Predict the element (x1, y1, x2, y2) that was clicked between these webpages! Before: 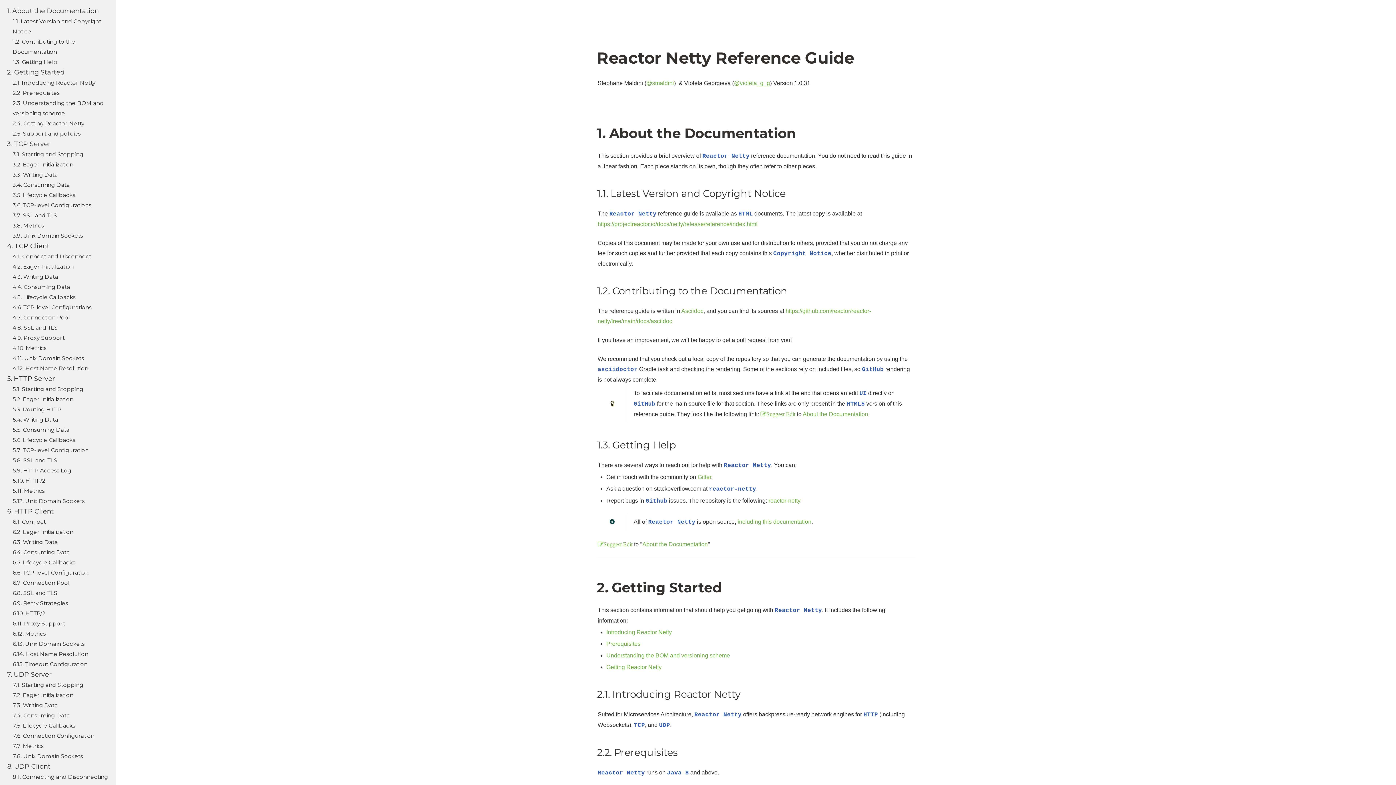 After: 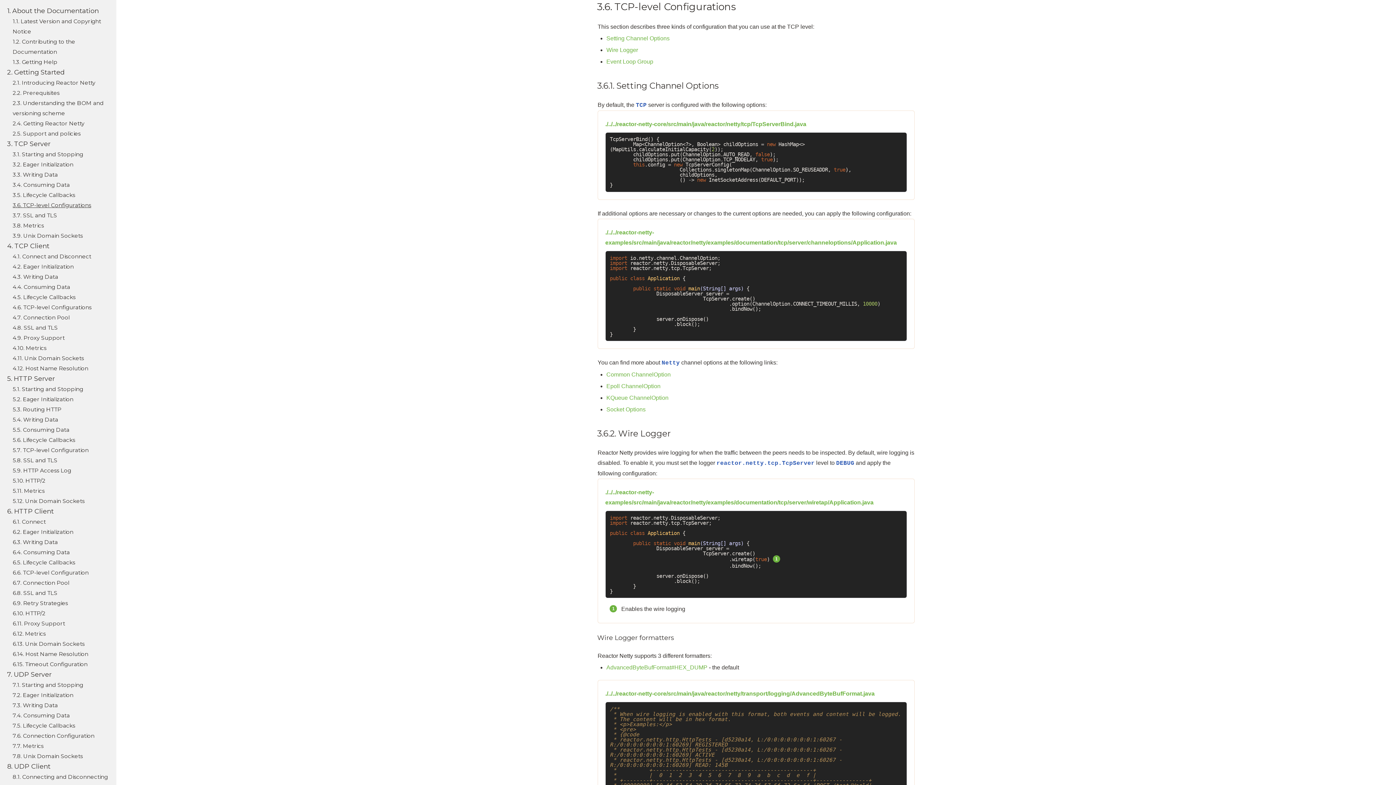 Action: bbox: (12, 201, 91, 208) label: 3.6. TCP-level Configurations